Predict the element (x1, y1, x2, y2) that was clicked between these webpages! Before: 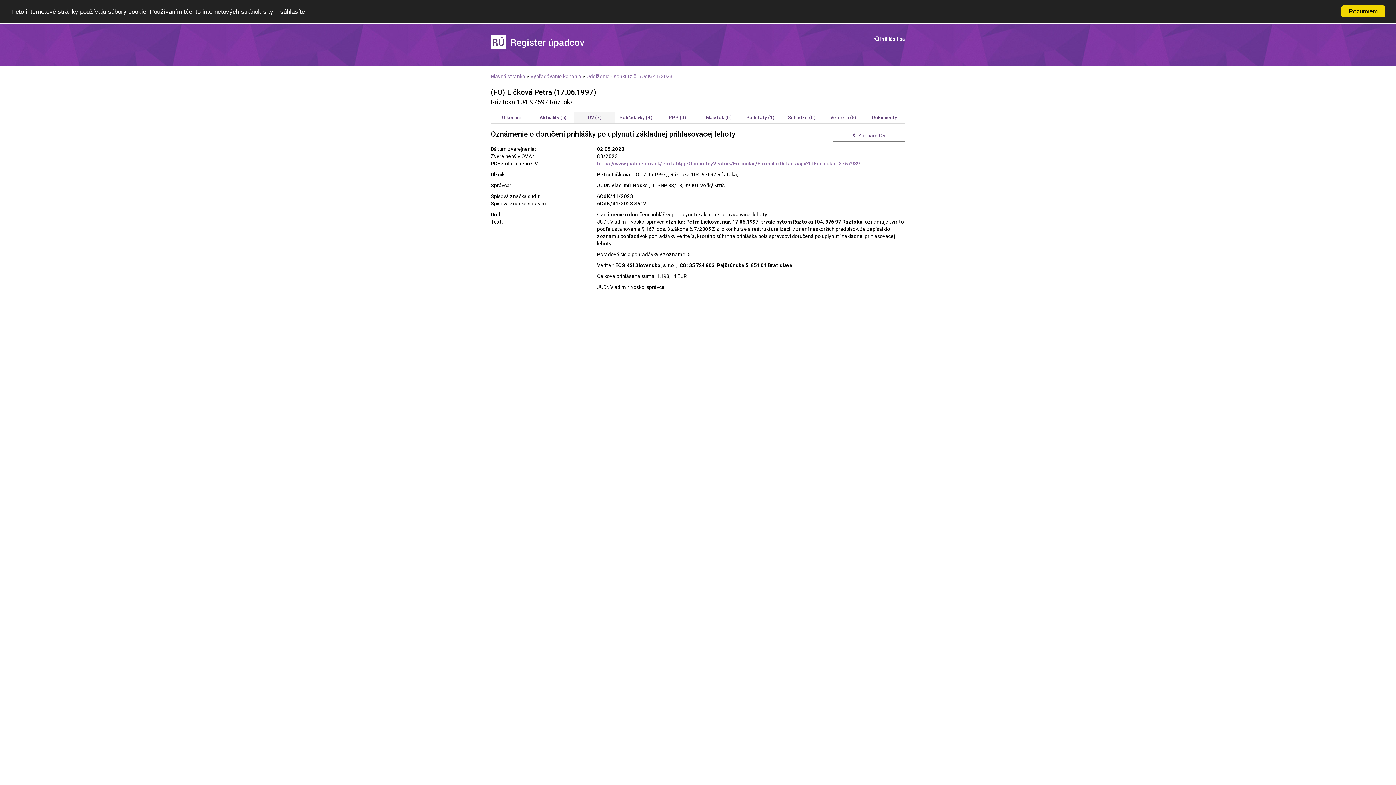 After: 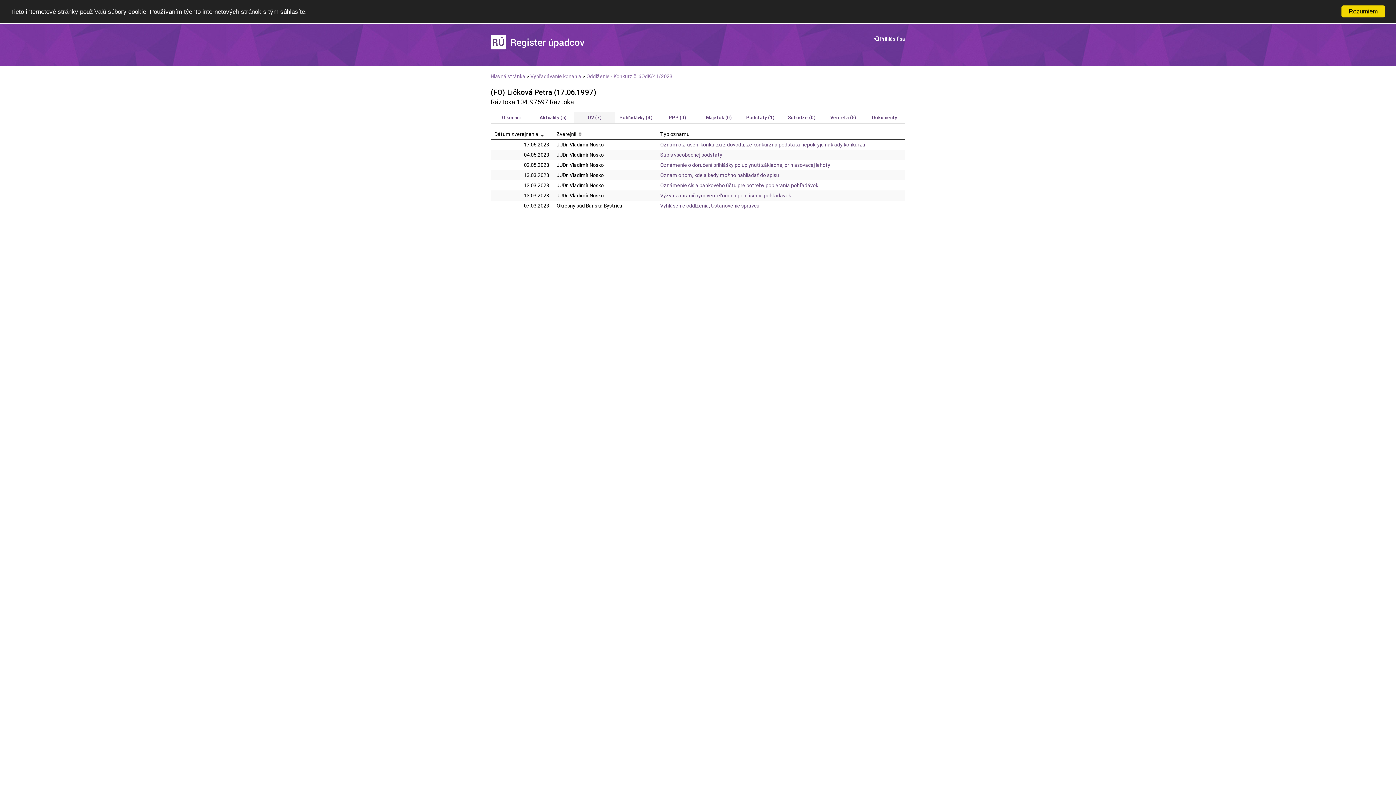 Action: label:  Zoznam OV bbox: (832, 129, 905, 141)